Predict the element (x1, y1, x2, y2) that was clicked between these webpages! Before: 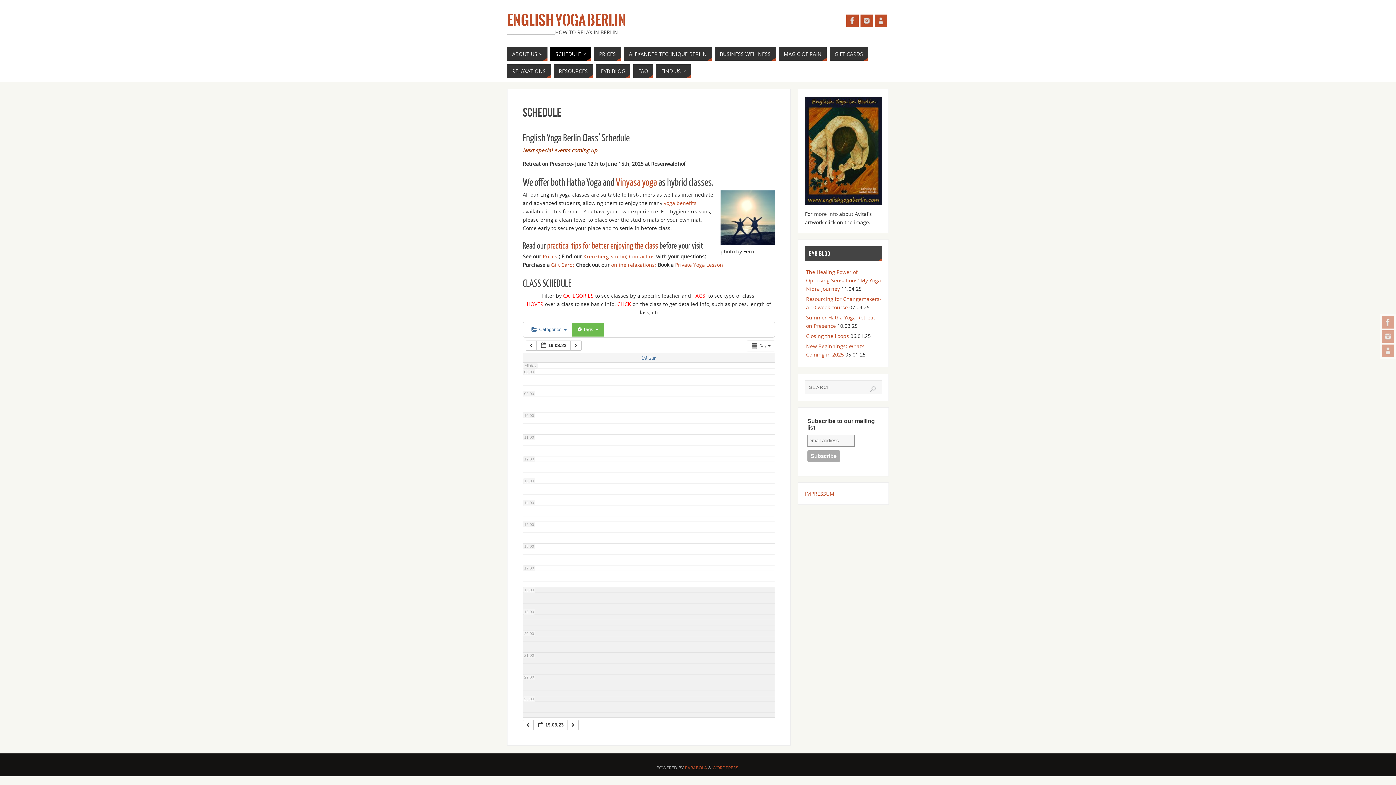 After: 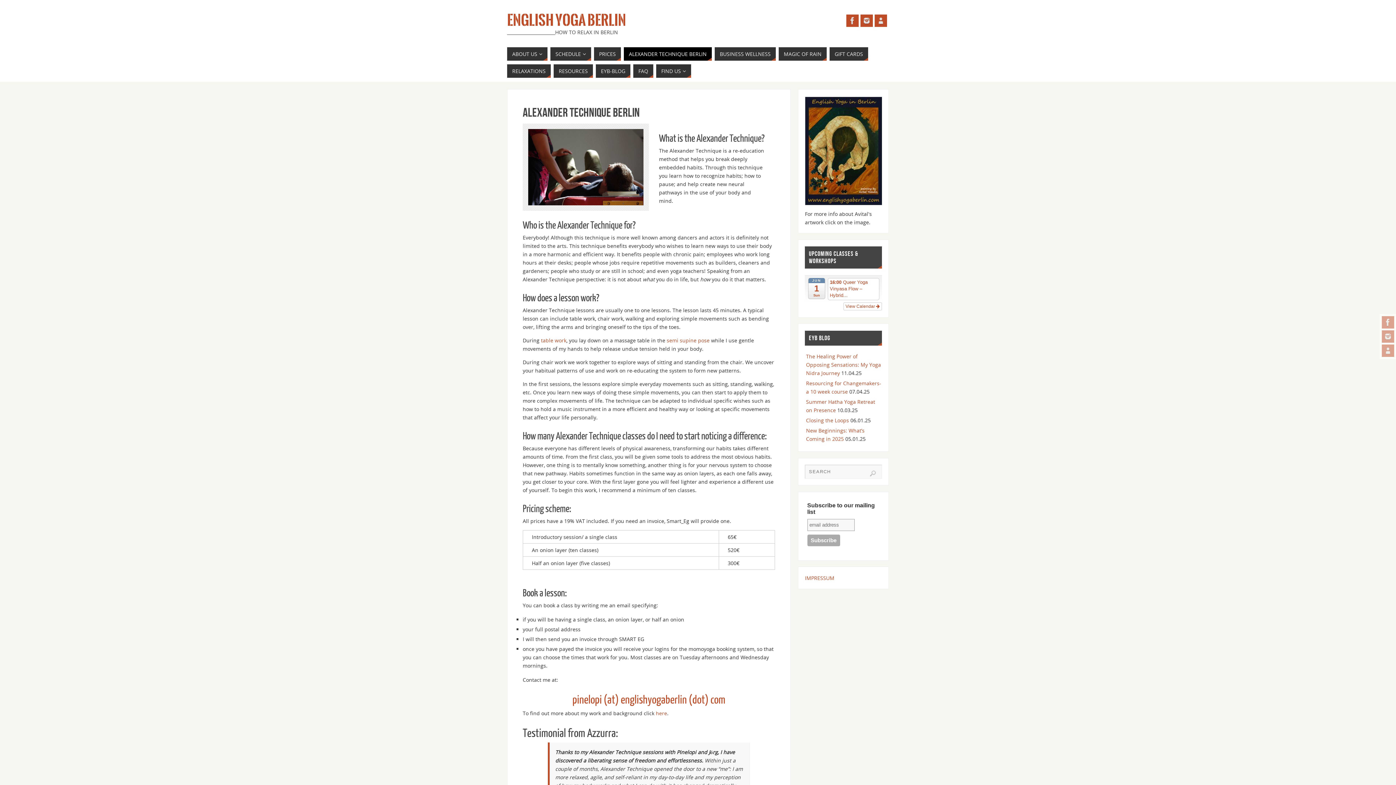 Action: label: ALEXANDER TECHNIQUE BERLIN bbox: (624, 47, 712, 60)